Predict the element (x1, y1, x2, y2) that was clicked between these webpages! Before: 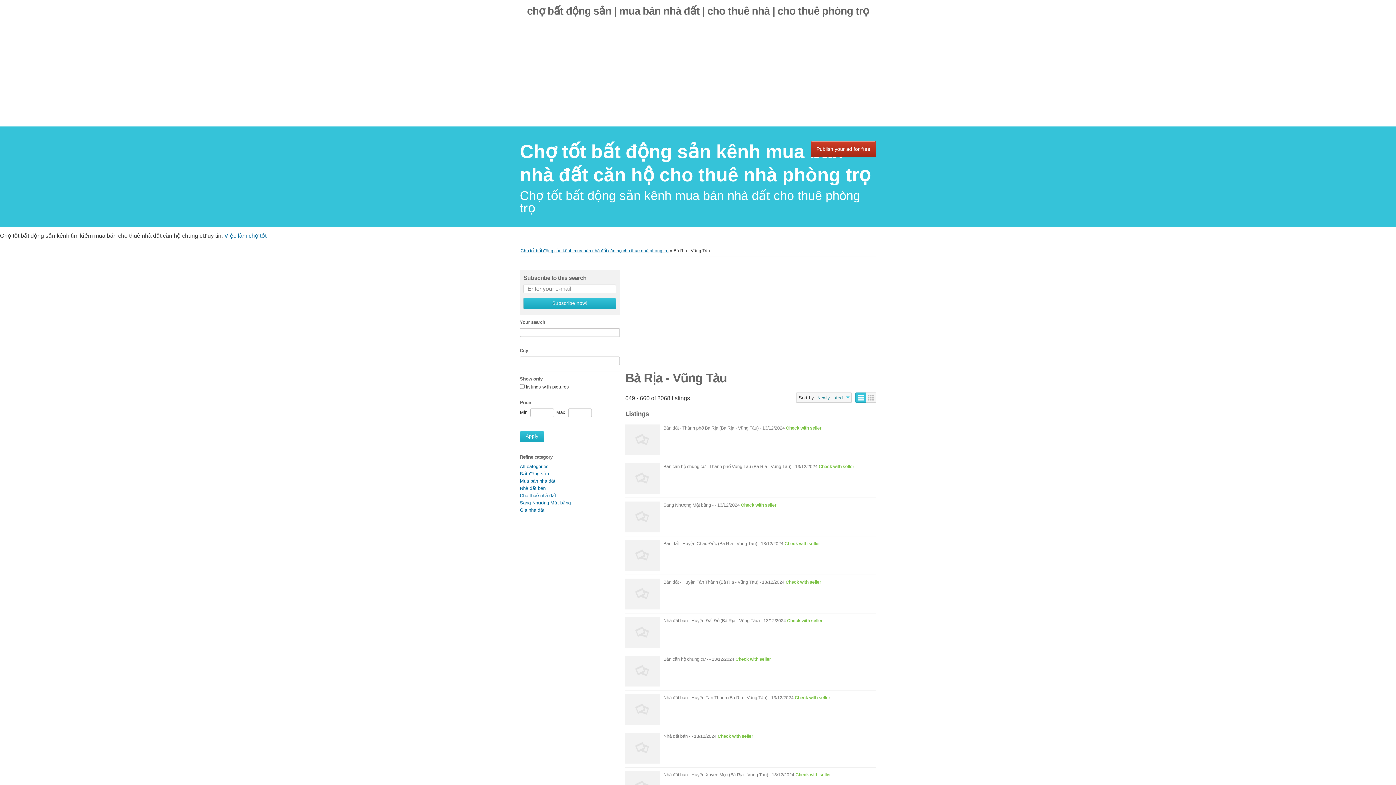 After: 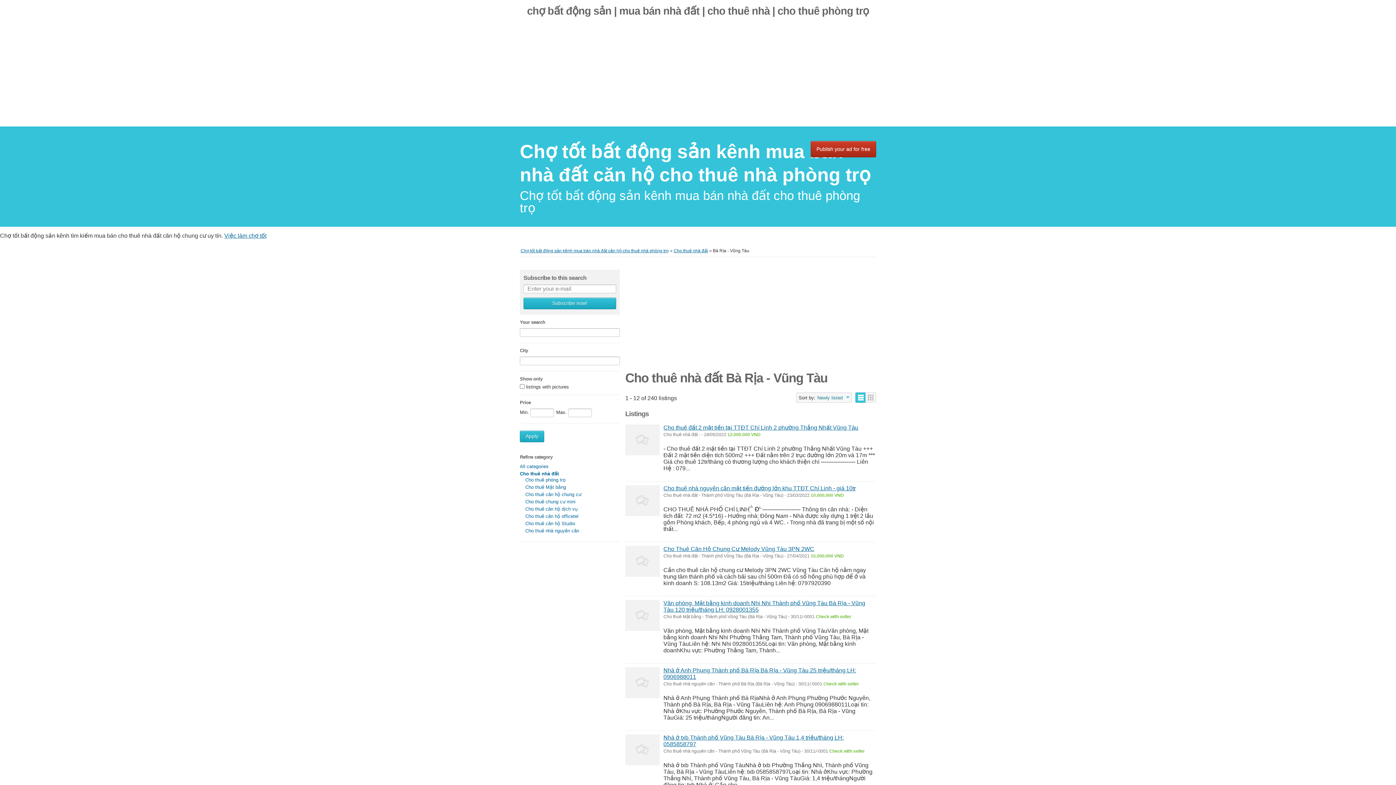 Action: bbox: (520, 493, 556, 498) label: Cho thuê nhà đất